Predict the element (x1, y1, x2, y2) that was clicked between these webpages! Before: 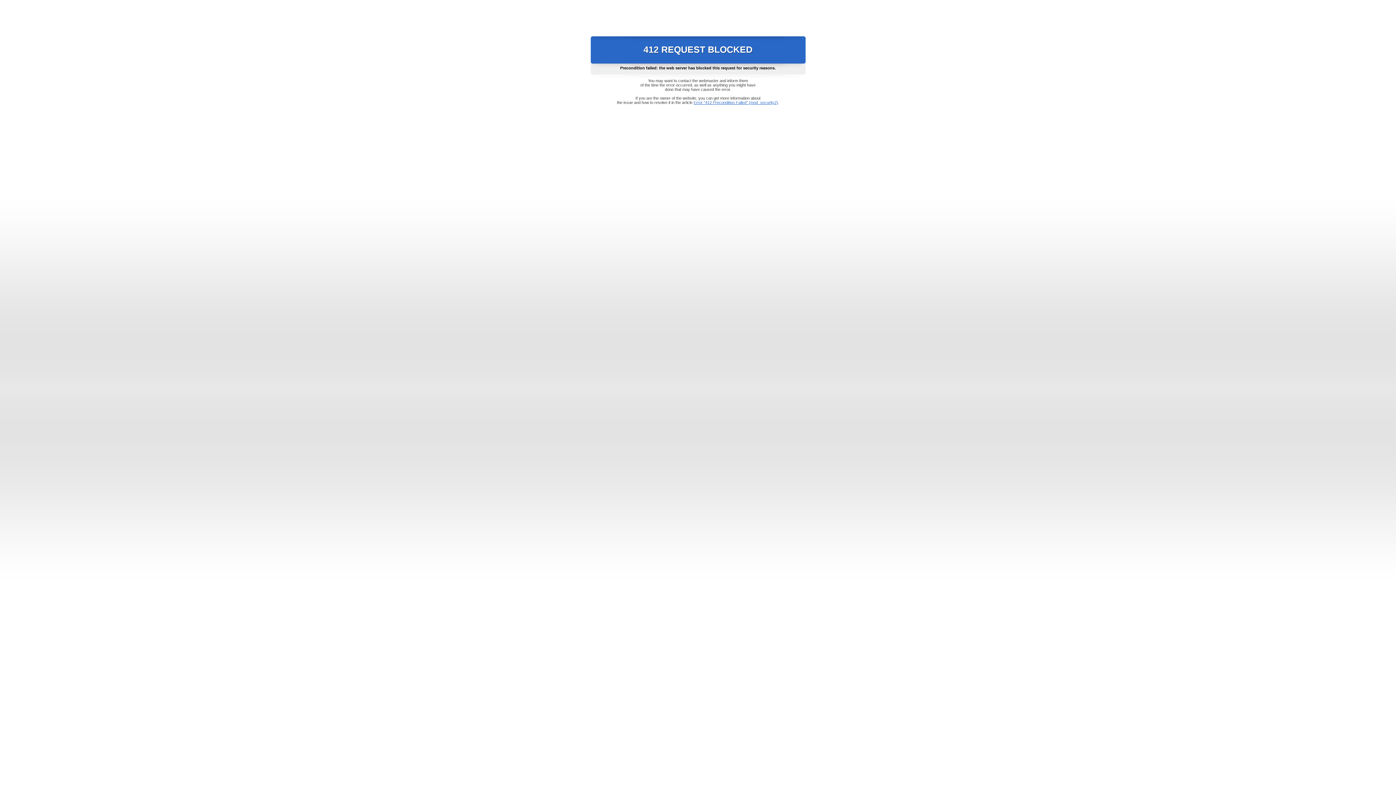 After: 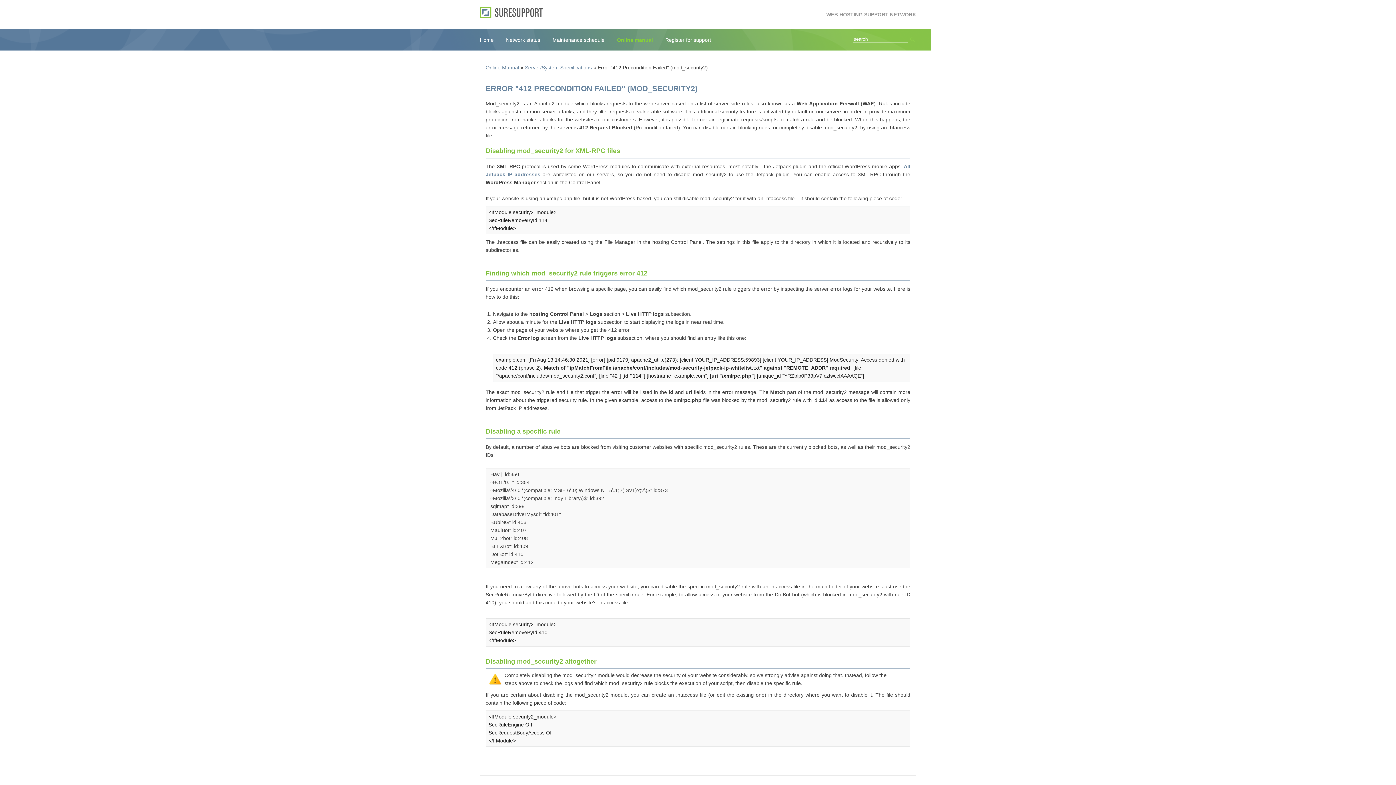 Action: label: Error "412 Precondition Failed" (mod_security2) bbox: (693, 100, 778, 104)